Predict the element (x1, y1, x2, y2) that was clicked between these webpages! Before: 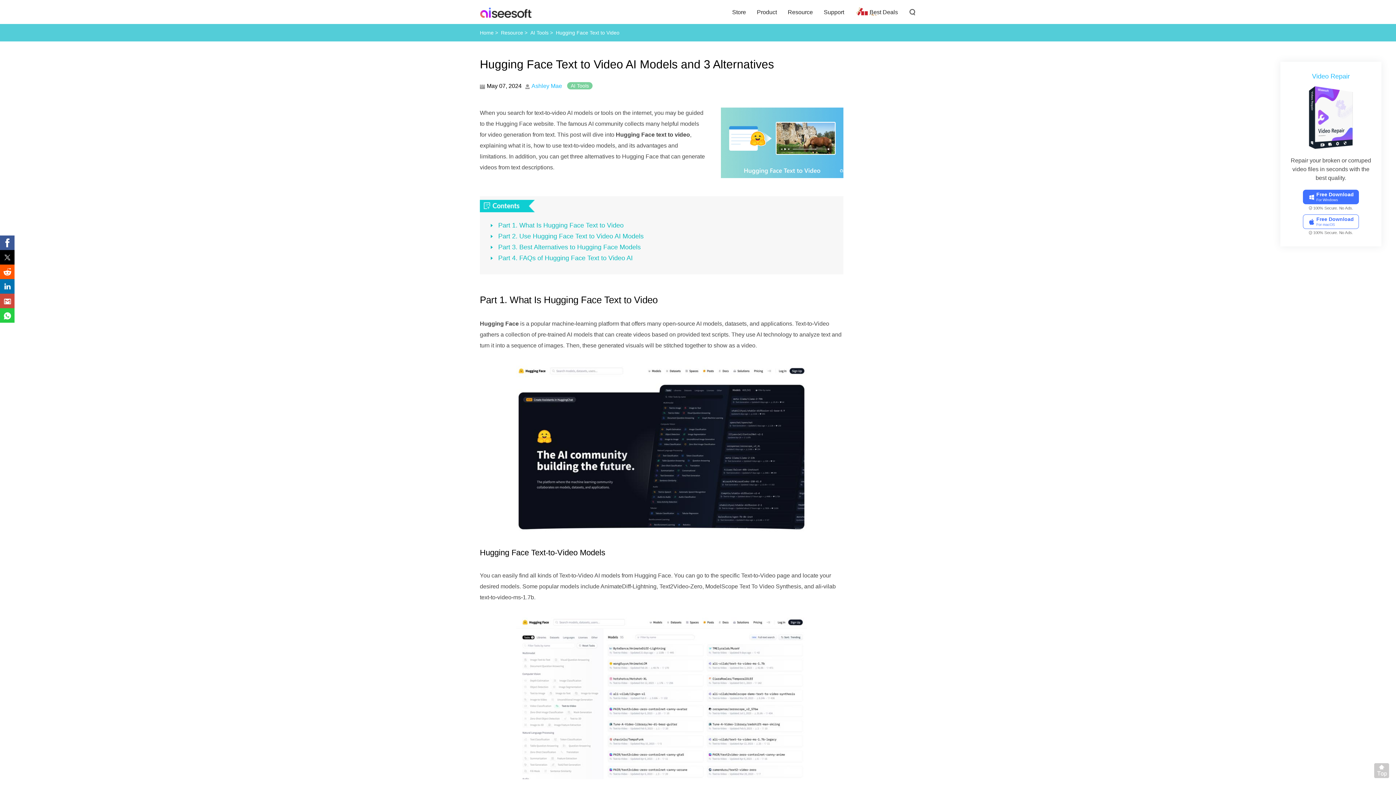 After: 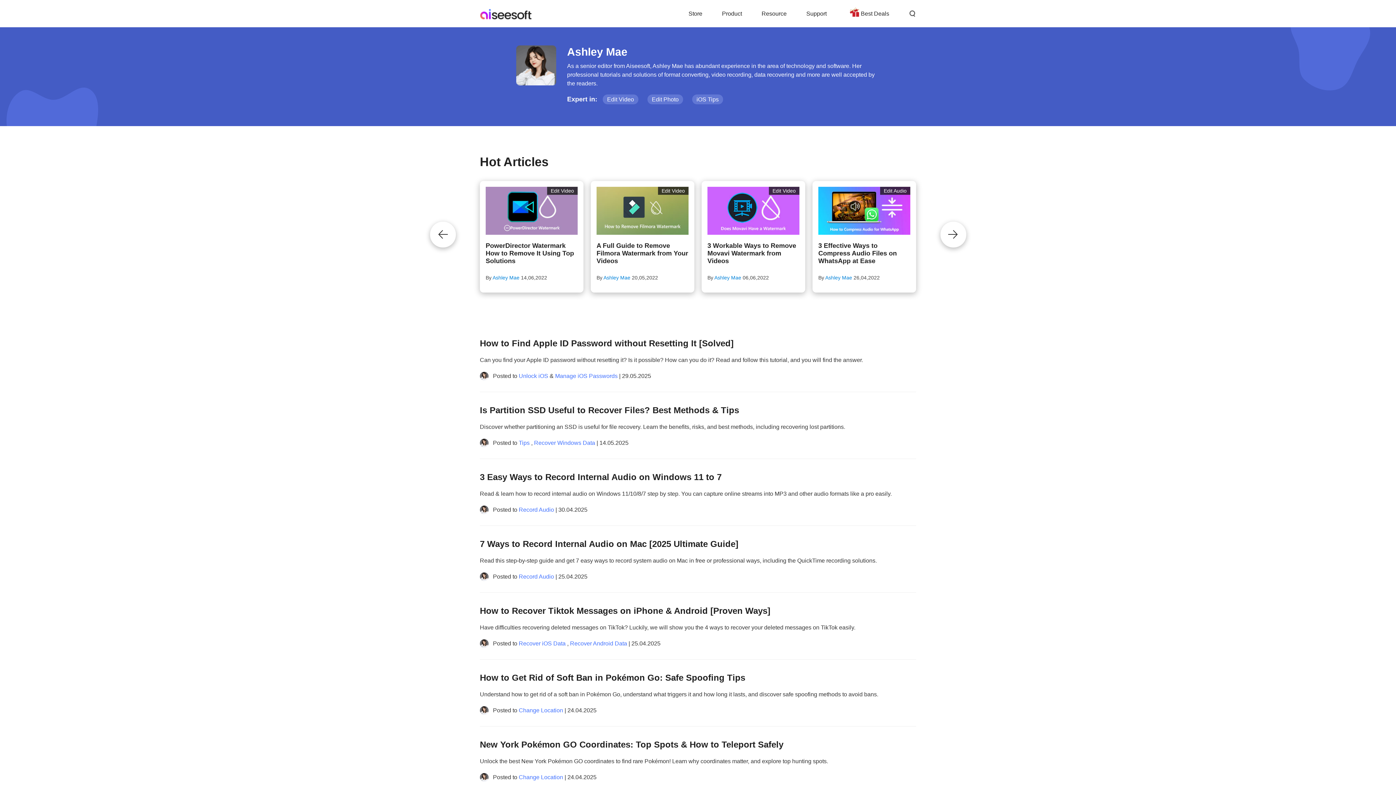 Action: label: Ashley Mae bbox: (525, 82, 562, 89)